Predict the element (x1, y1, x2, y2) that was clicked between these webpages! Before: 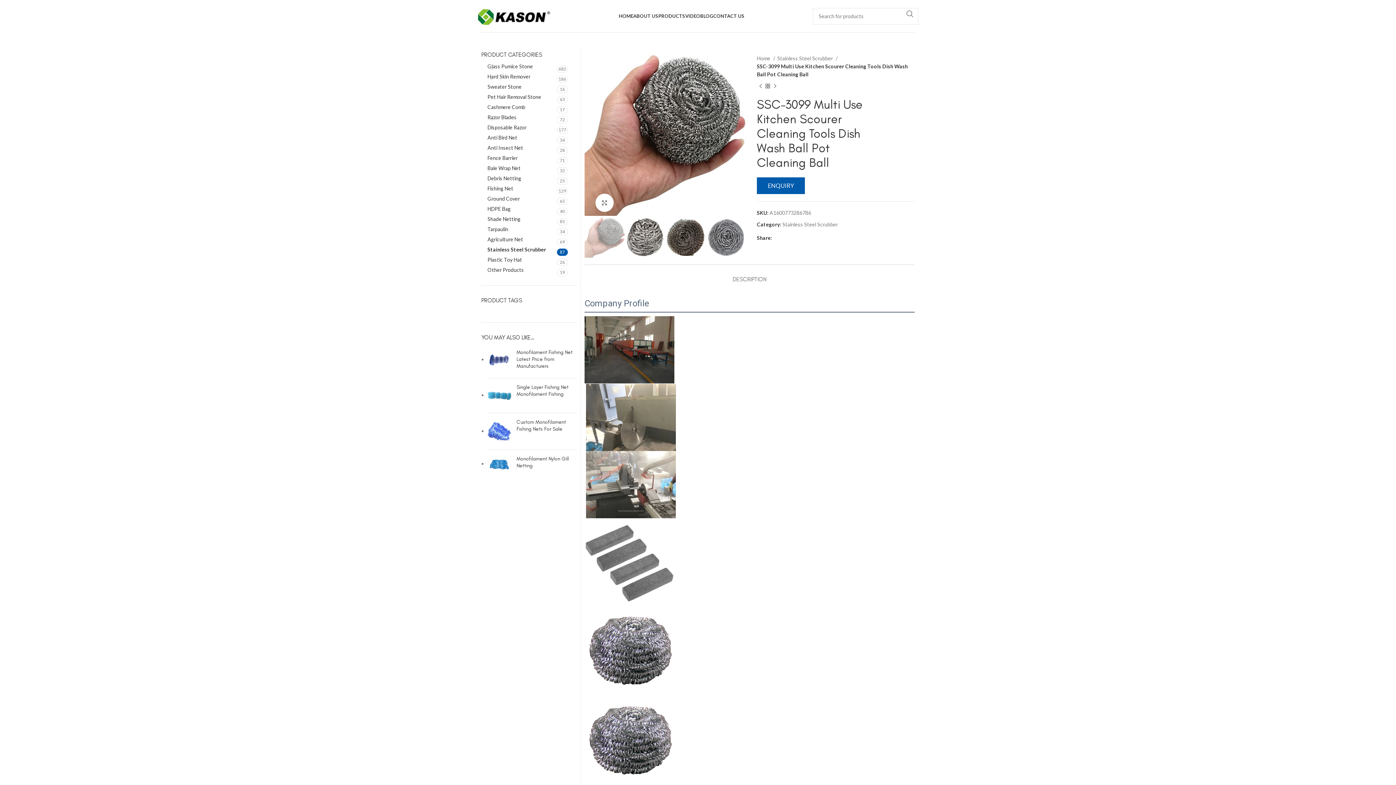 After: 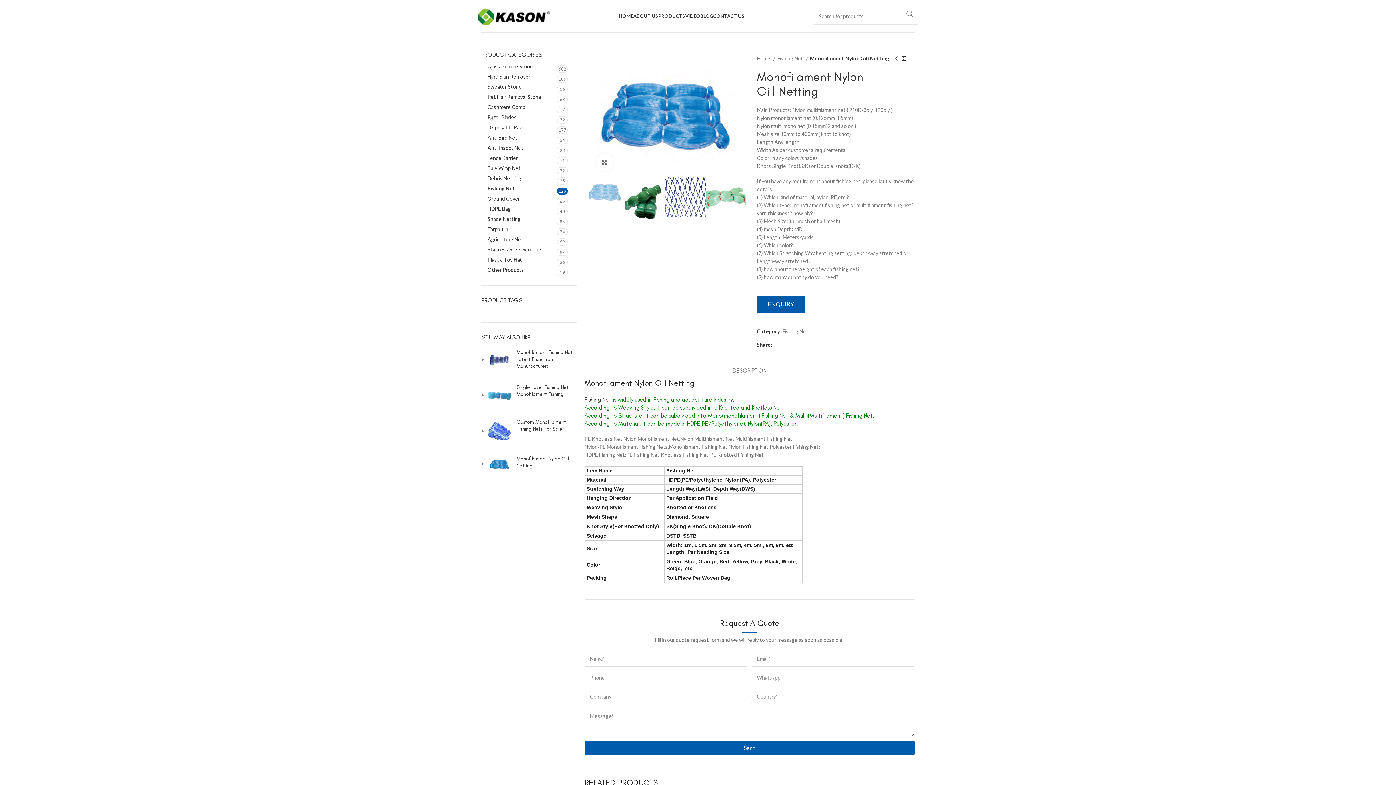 Action: bbox: (487, 455, 511, 473)